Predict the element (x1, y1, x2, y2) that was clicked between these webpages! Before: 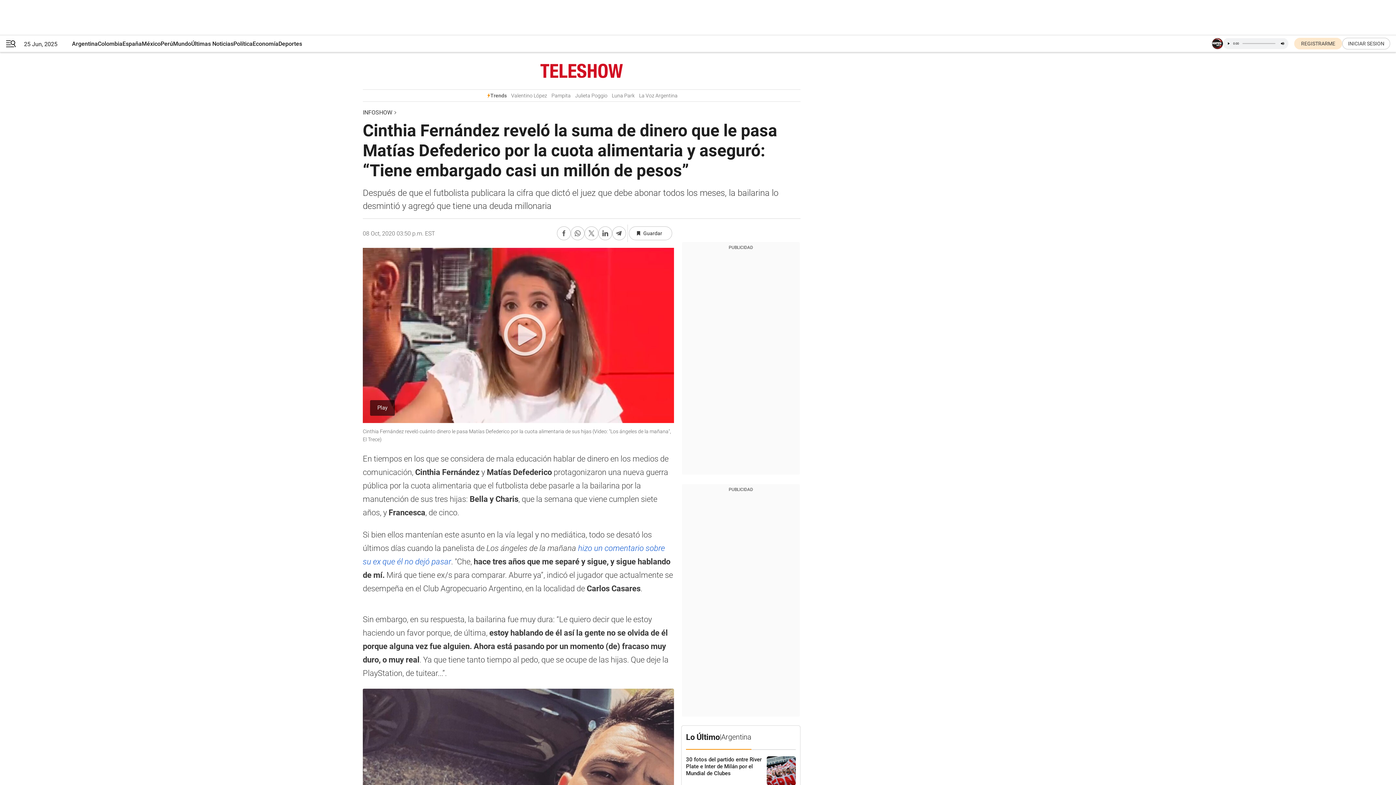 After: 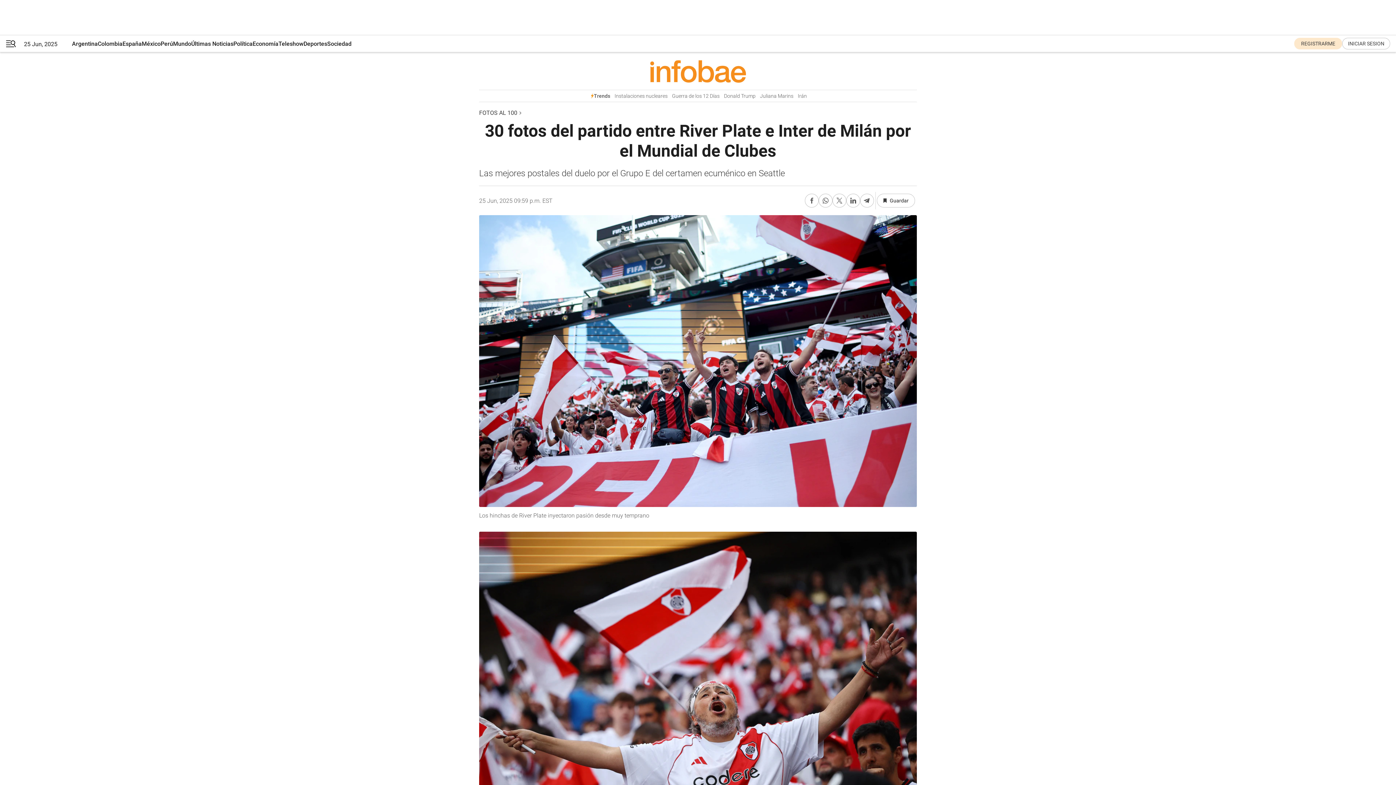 Action: bbox: (686, 756, 766, 785) label: 30 fotos del partido entre River Plate e Inter de Milán por el Mundial de Clubes